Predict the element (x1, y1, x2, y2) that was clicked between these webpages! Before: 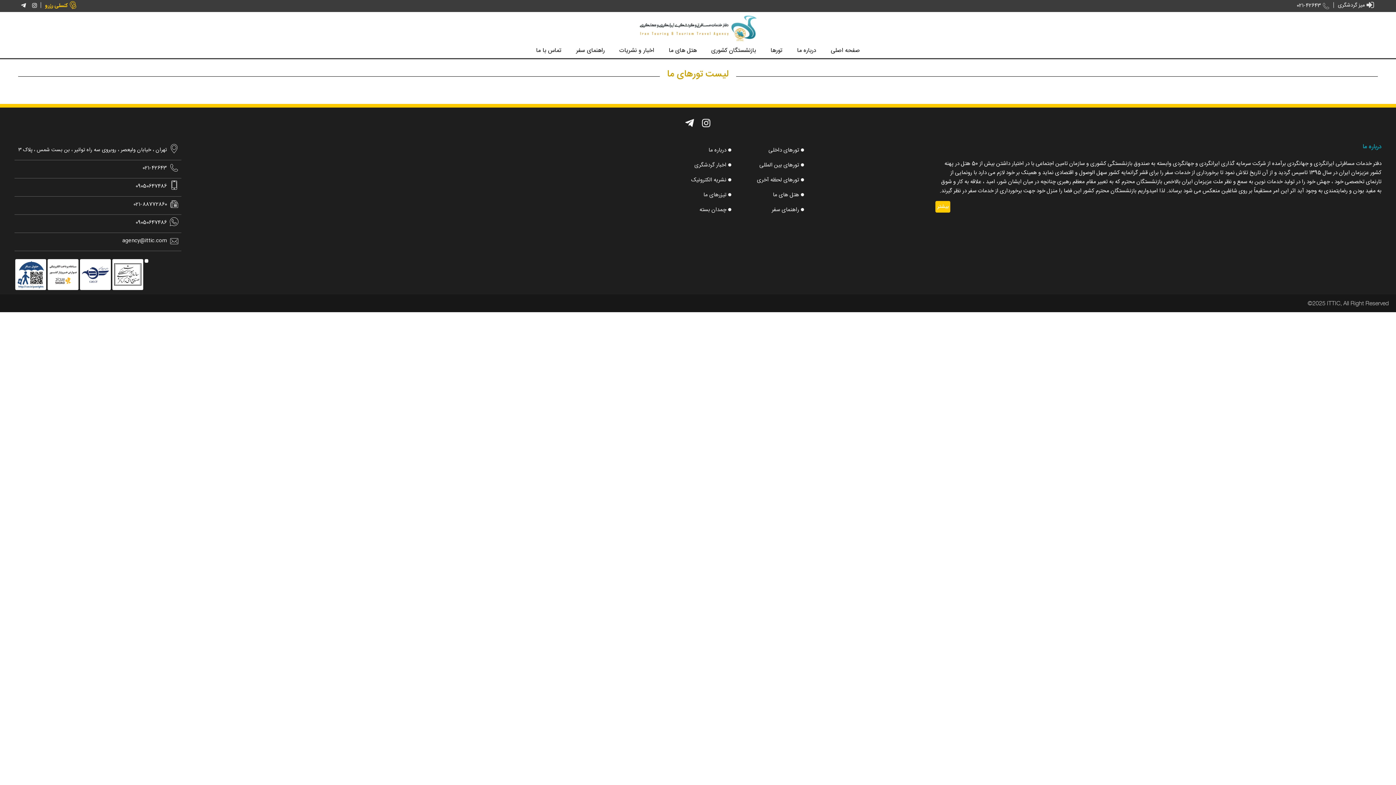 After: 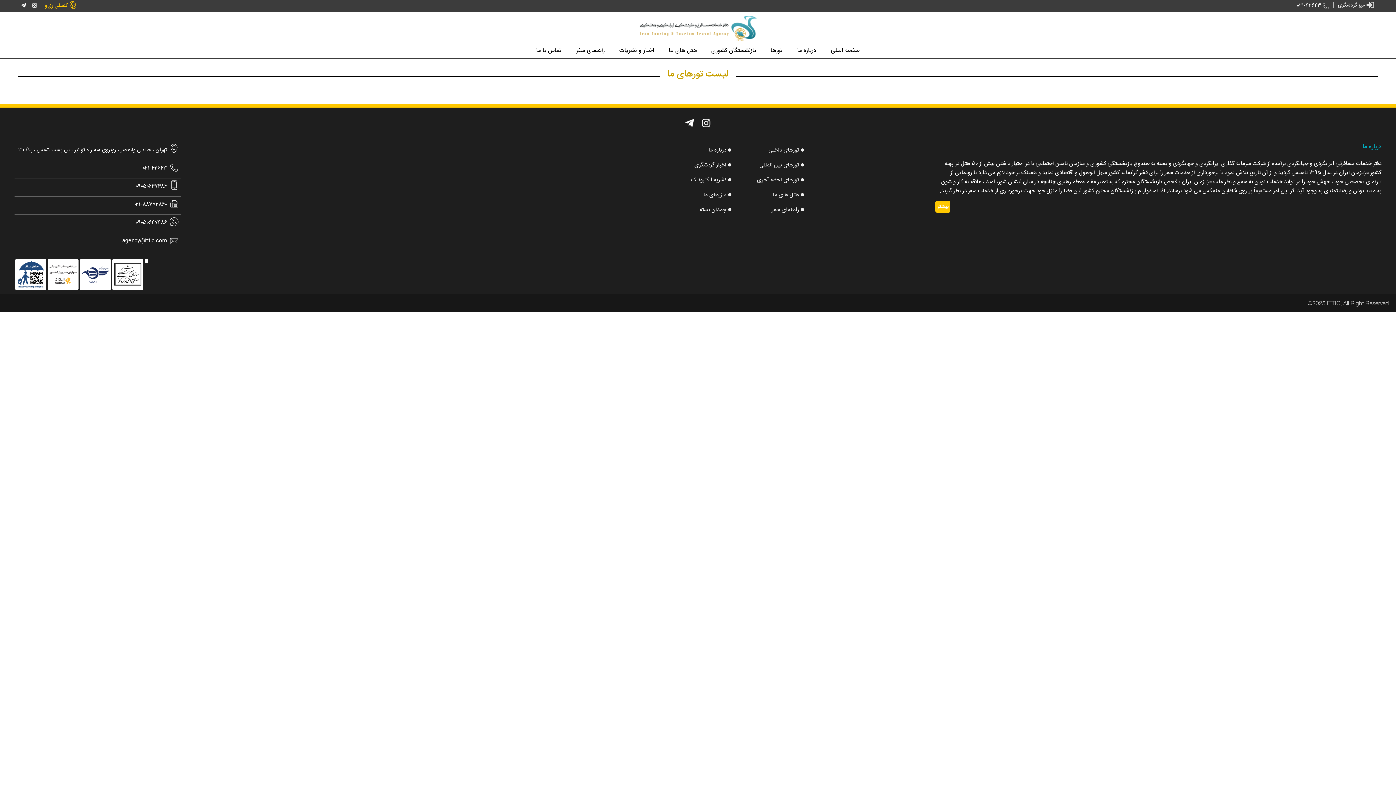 Action: label: اخبار و نشریات bbox: (612, 43, 661, 58)